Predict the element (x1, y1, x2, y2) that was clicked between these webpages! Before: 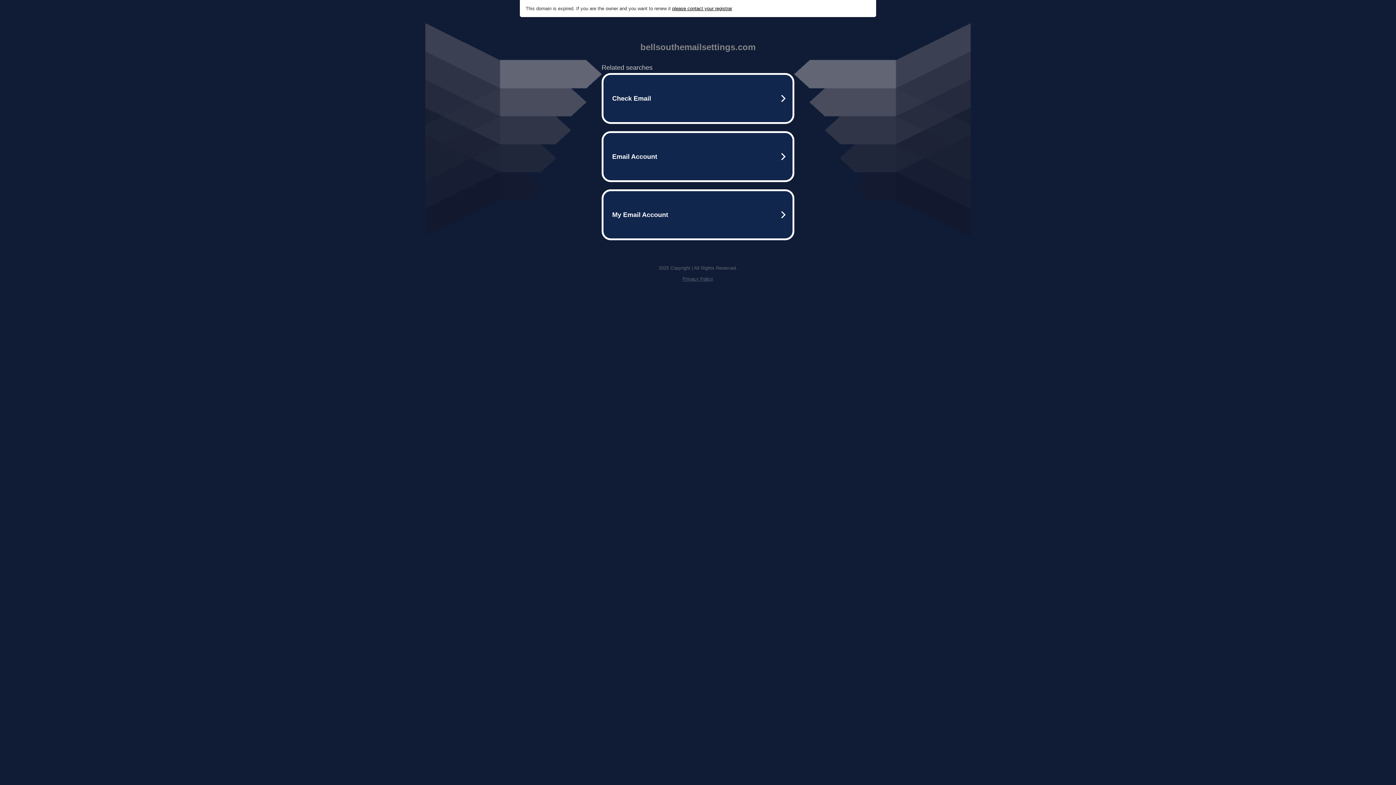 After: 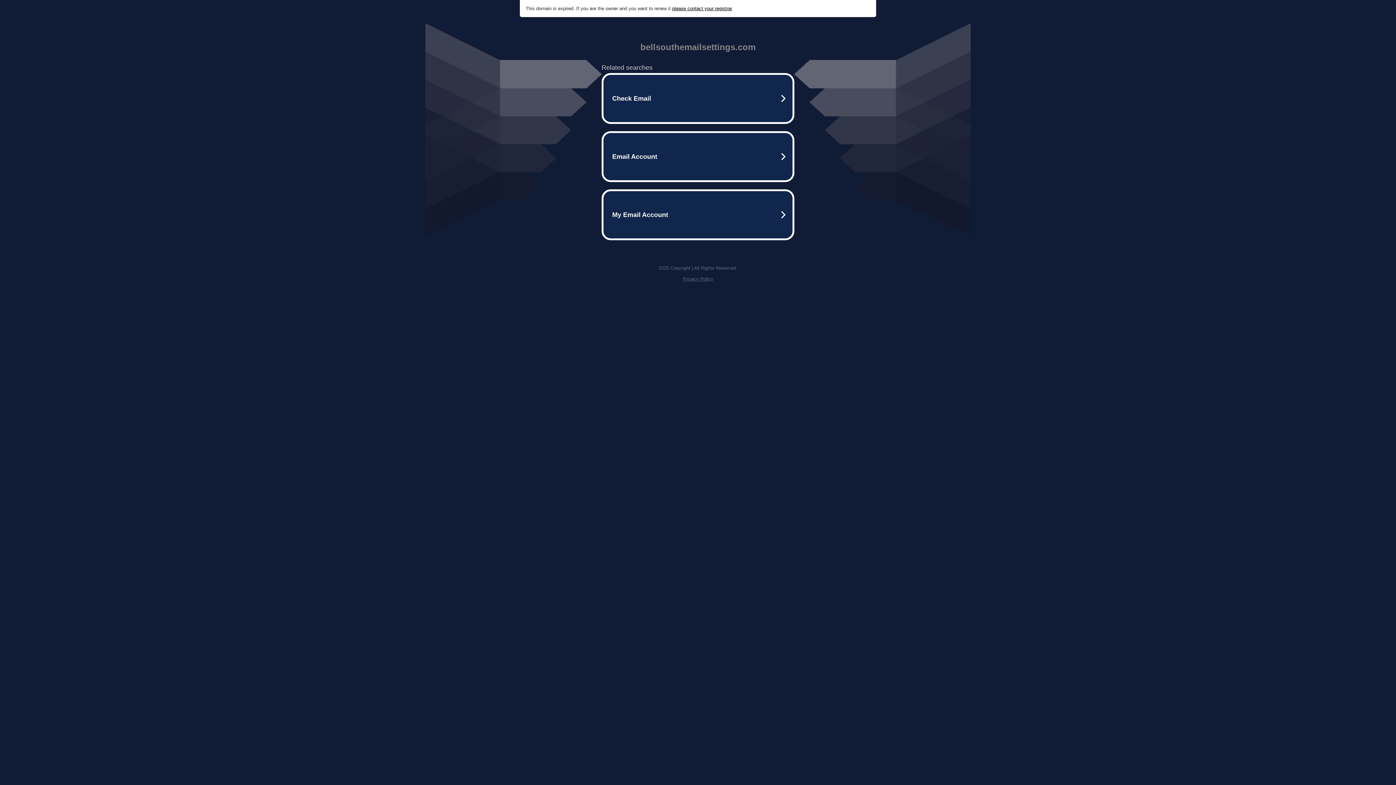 Action: bbox: (682, 276, 713, 281) label: Privacy Policy